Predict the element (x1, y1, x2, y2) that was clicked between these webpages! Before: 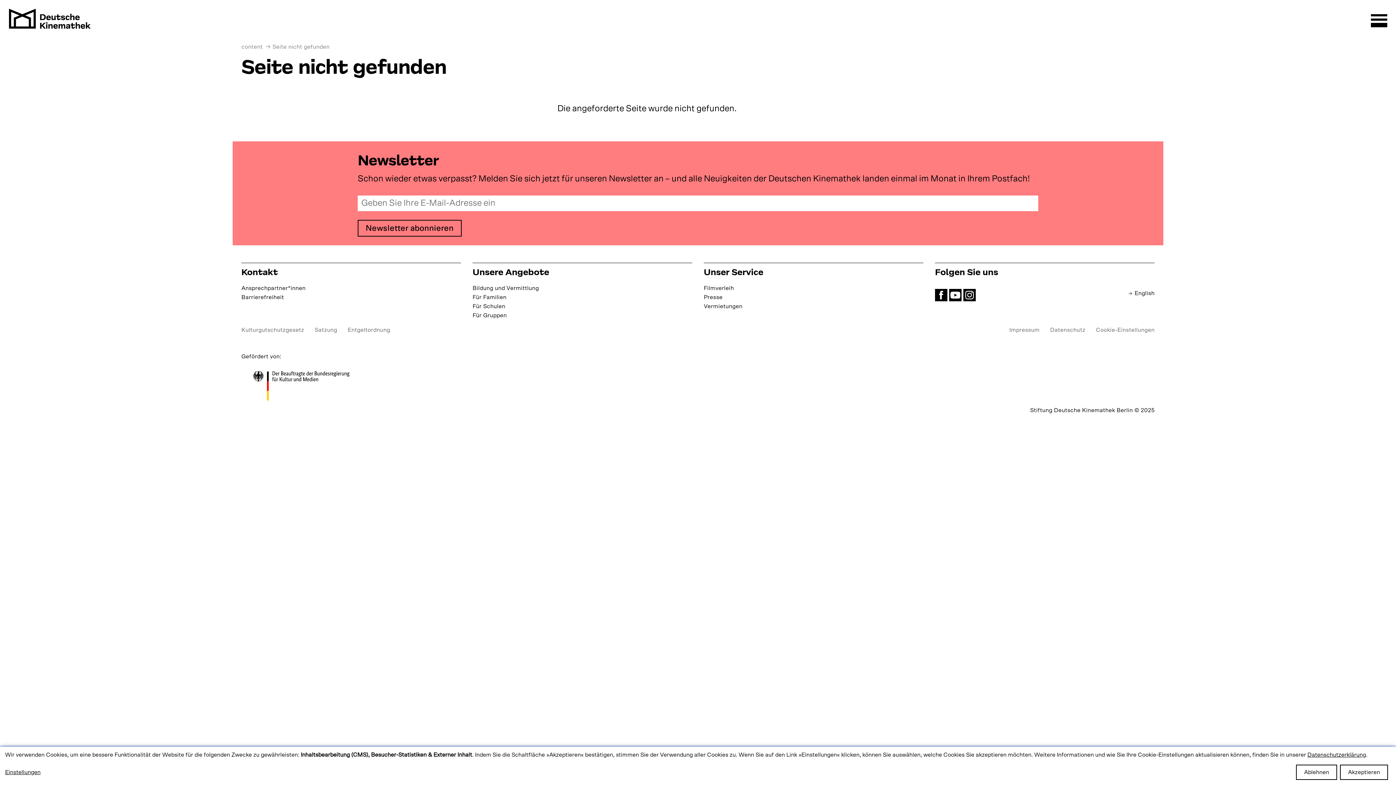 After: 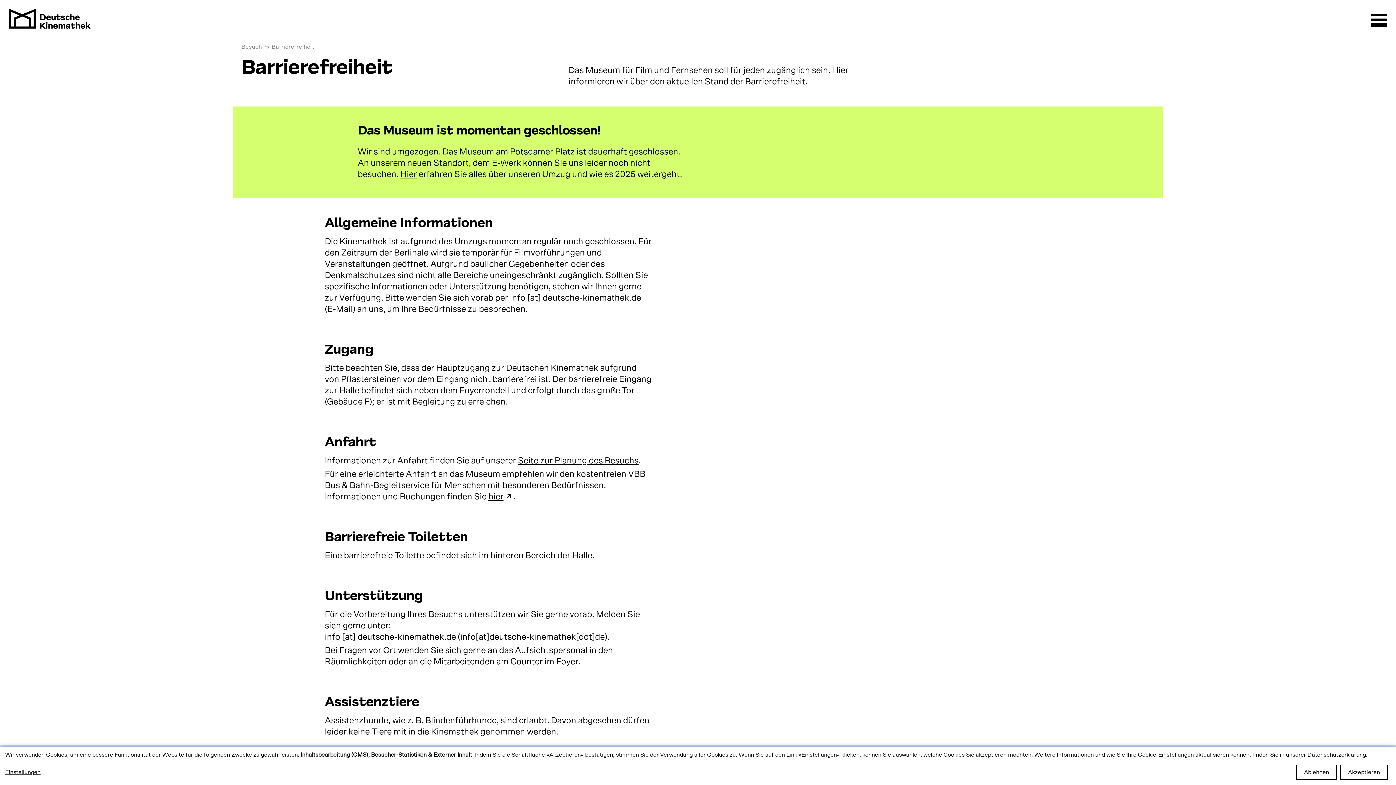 Action: label: Barrierefreiheit bbox: (241, 294, 284, 300)